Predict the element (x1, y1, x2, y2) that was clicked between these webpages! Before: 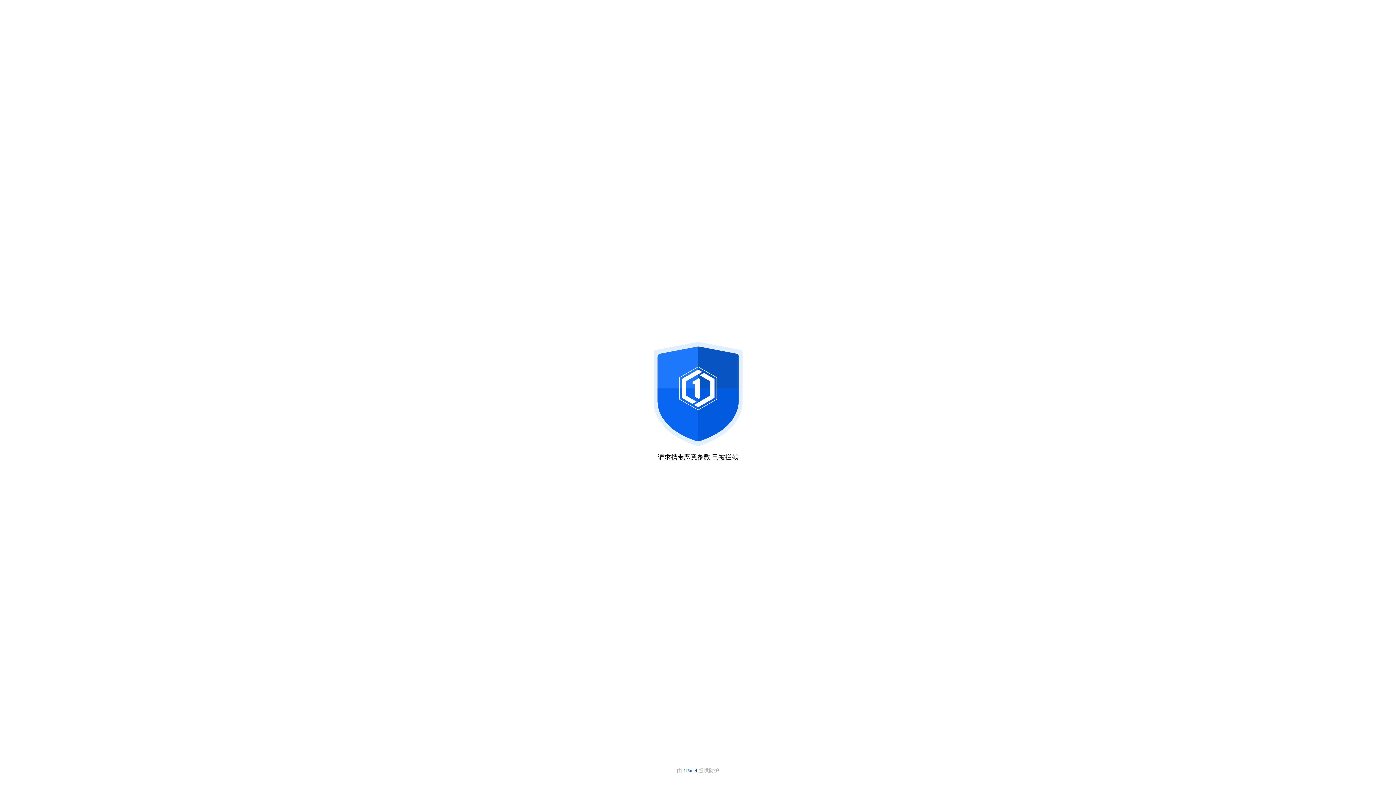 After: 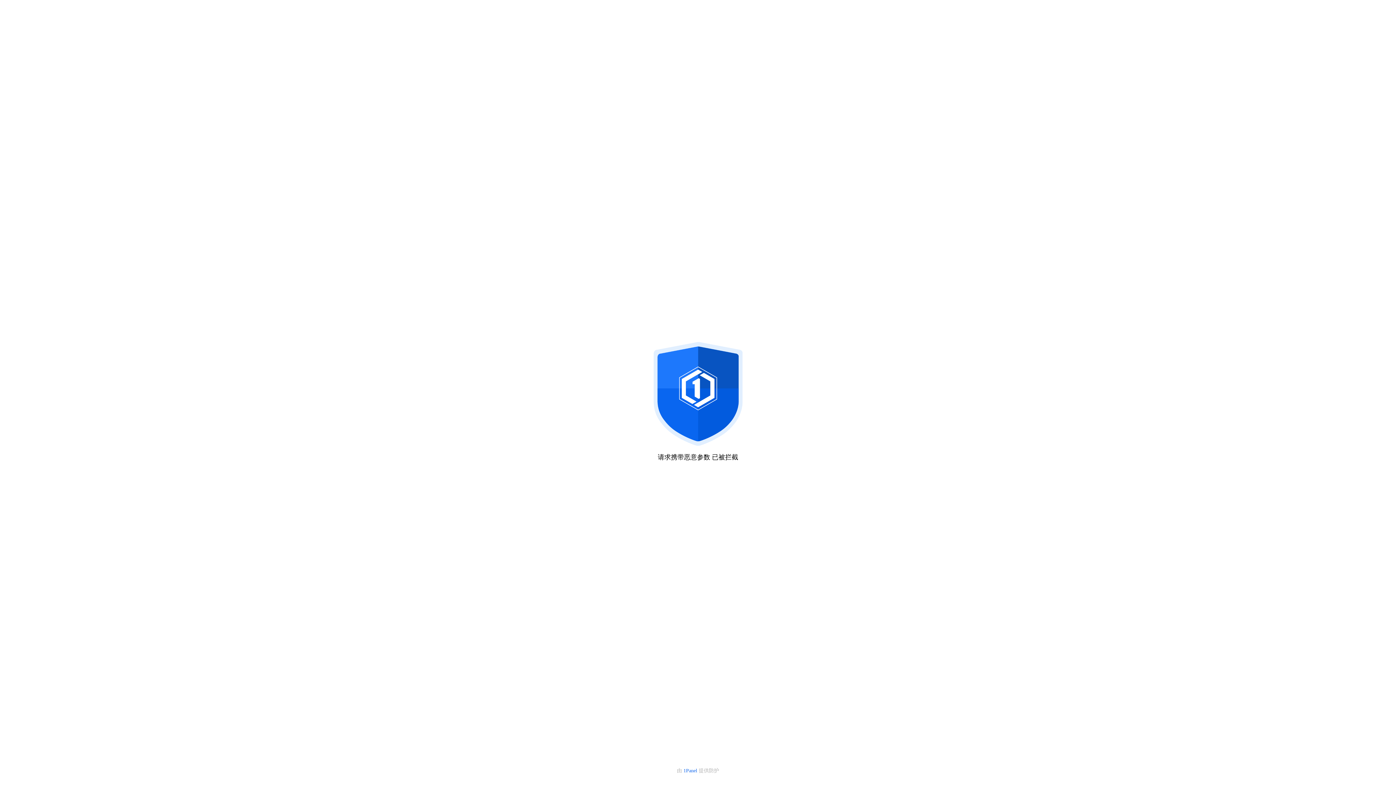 Action: bbox: (683, 768, 698, 773) label: 1Panel 